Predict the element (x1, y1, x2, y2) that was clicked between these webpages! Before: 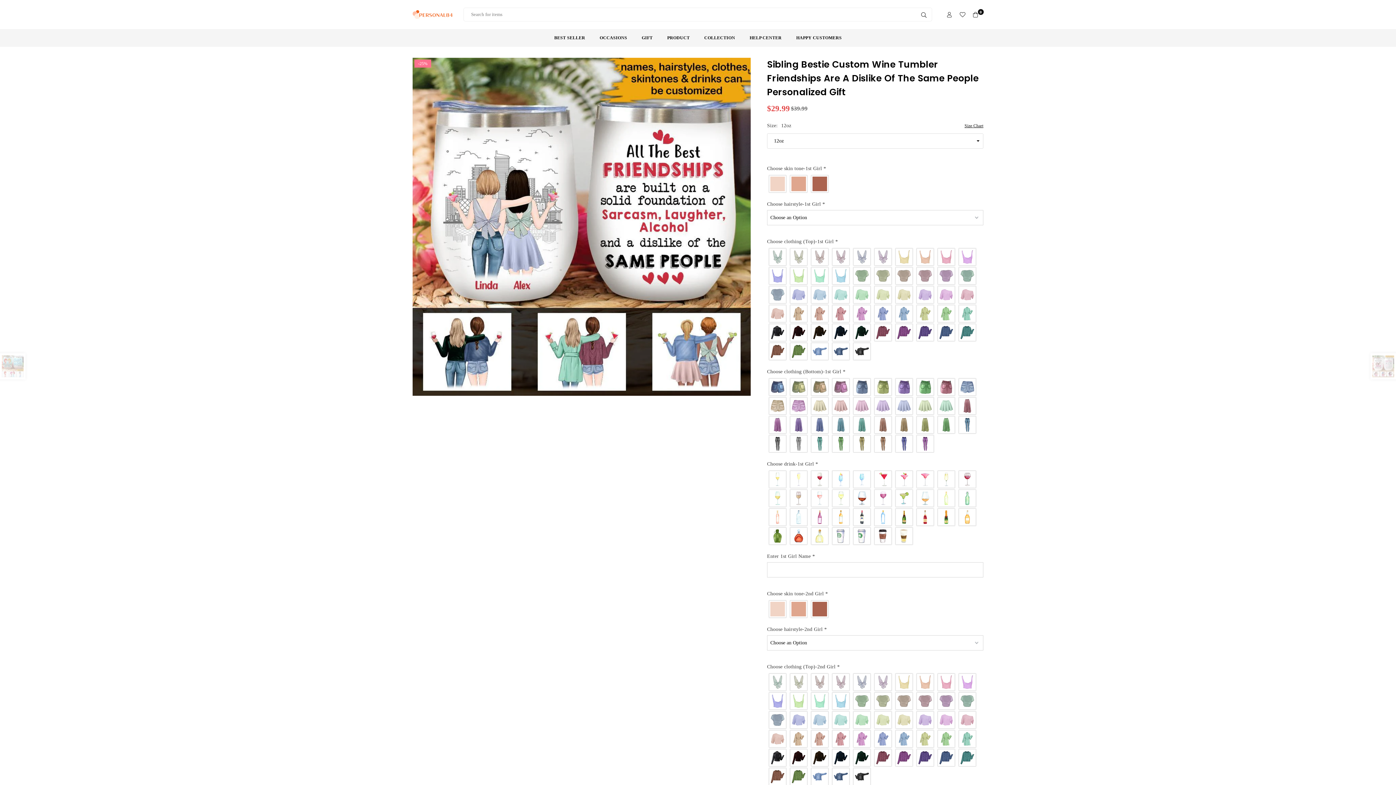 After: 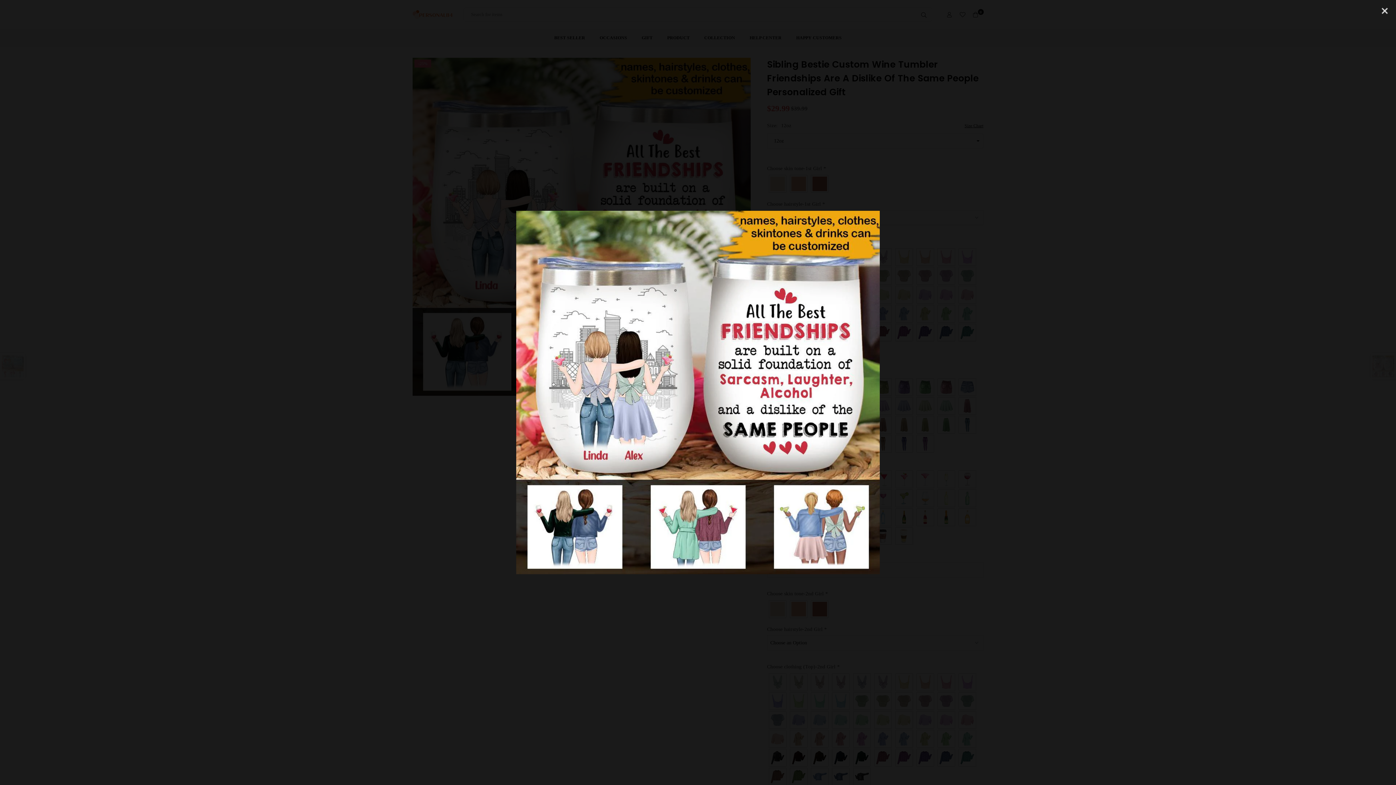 Action: bbox: (412, 57, 750, 396) label: 1 / 1